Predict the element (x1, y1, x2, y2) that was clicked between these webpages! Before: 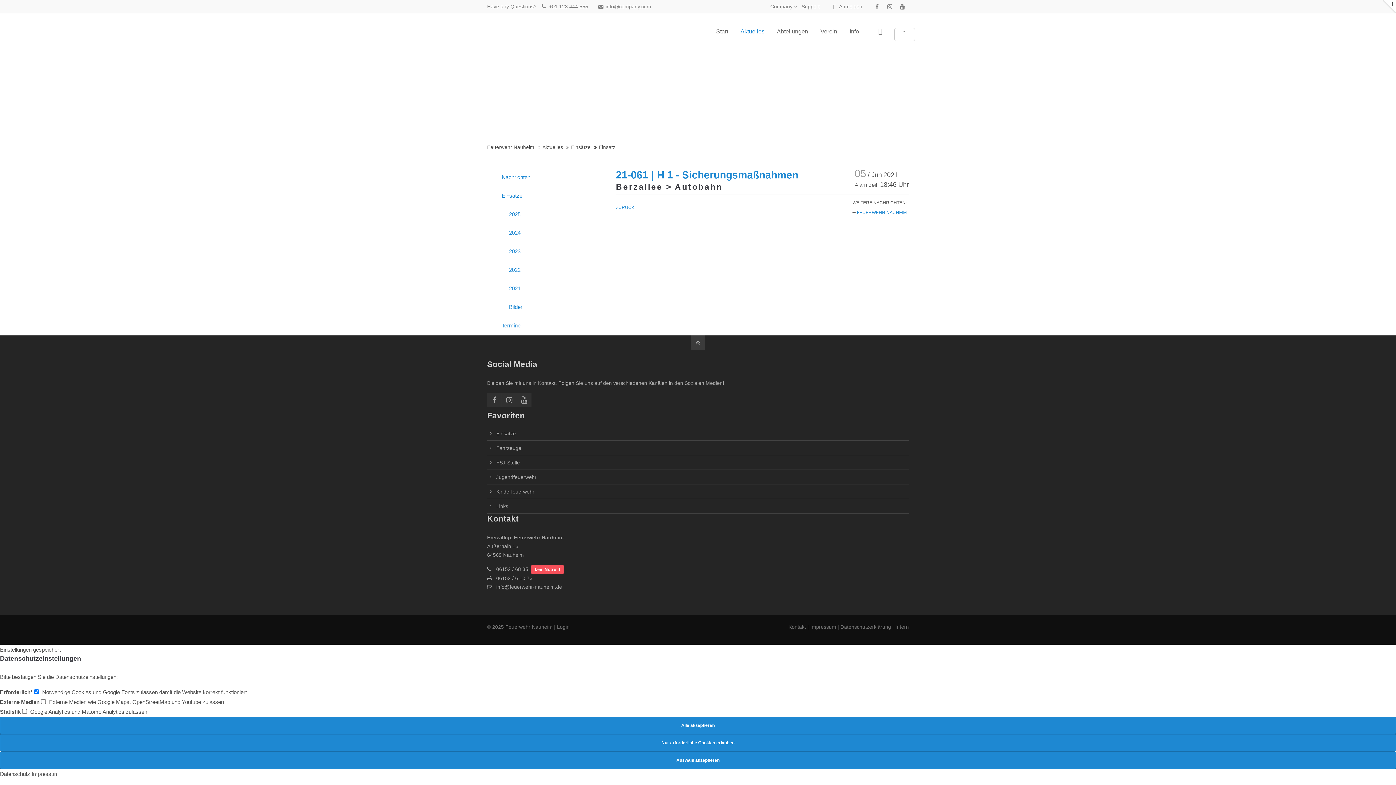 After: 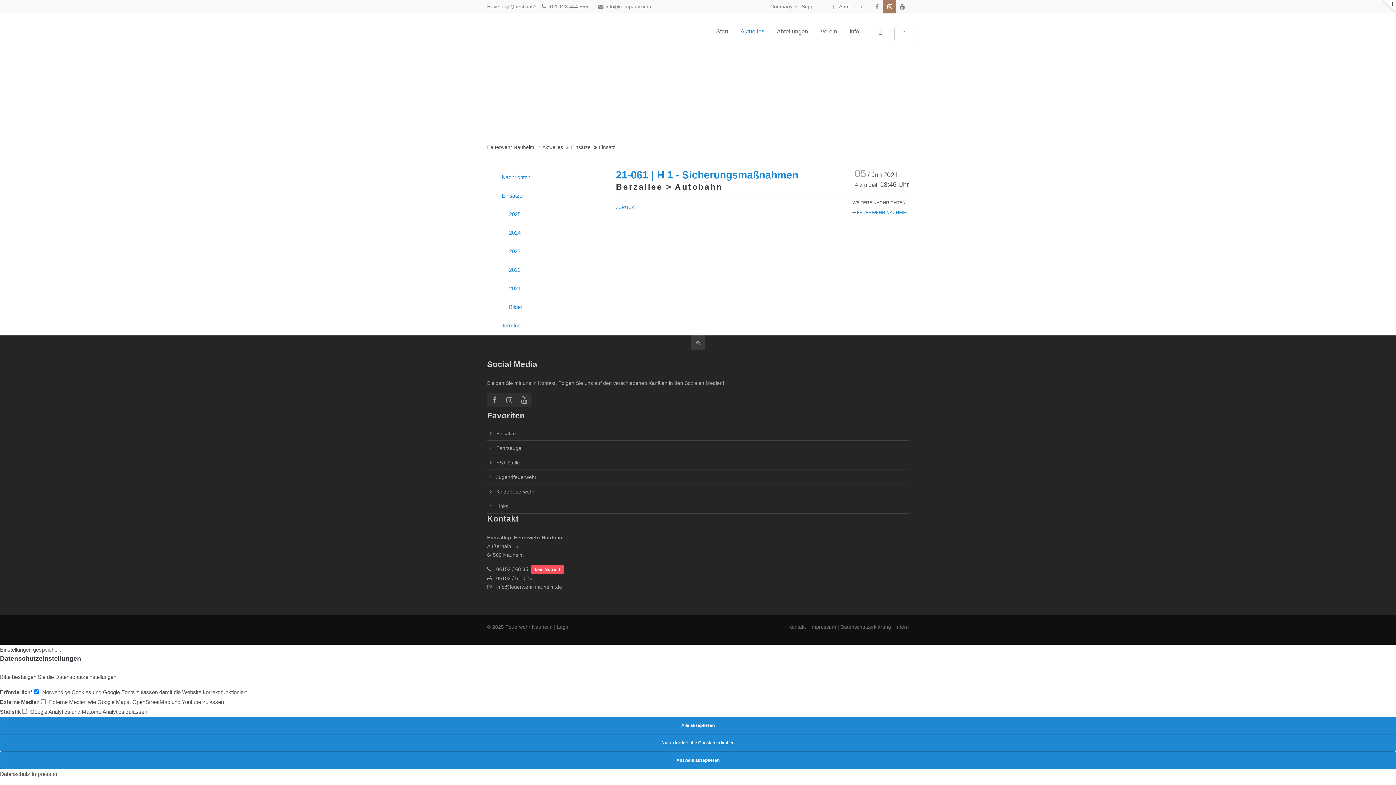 Action: bbox: (883, 0, 896, 13)